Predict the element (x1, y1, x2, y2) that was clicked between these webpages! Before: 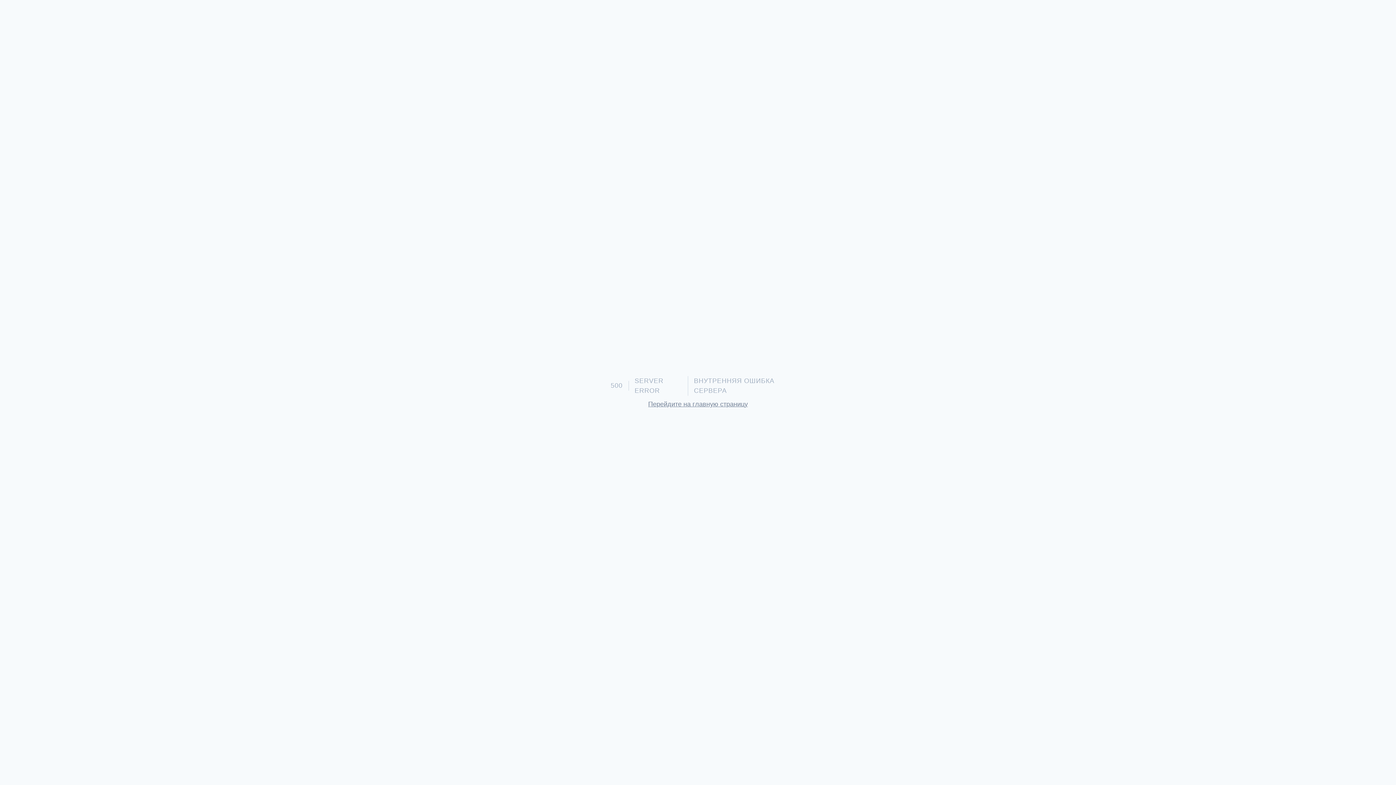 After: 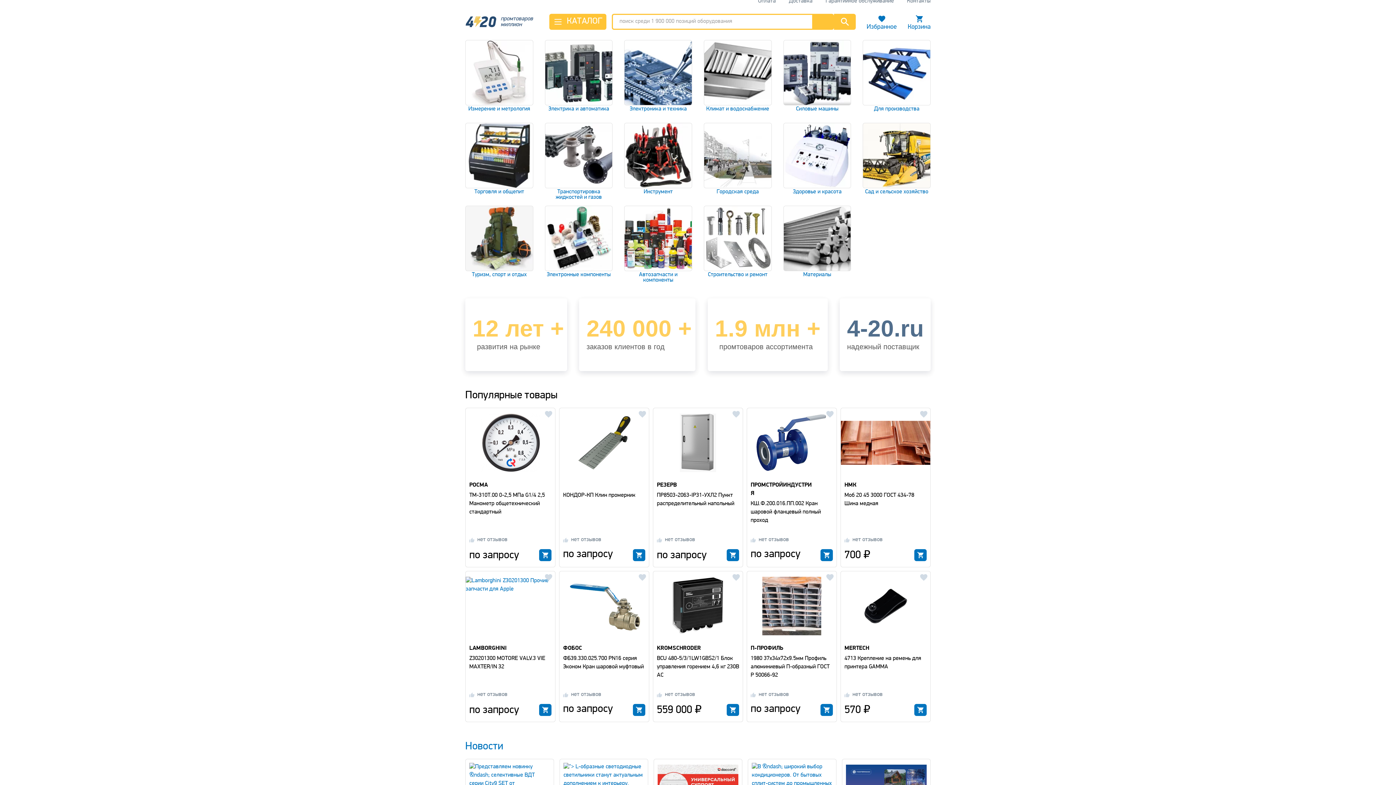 Action: label: Перейдите на главную страницу bbox: (605, 399, 791, 409)